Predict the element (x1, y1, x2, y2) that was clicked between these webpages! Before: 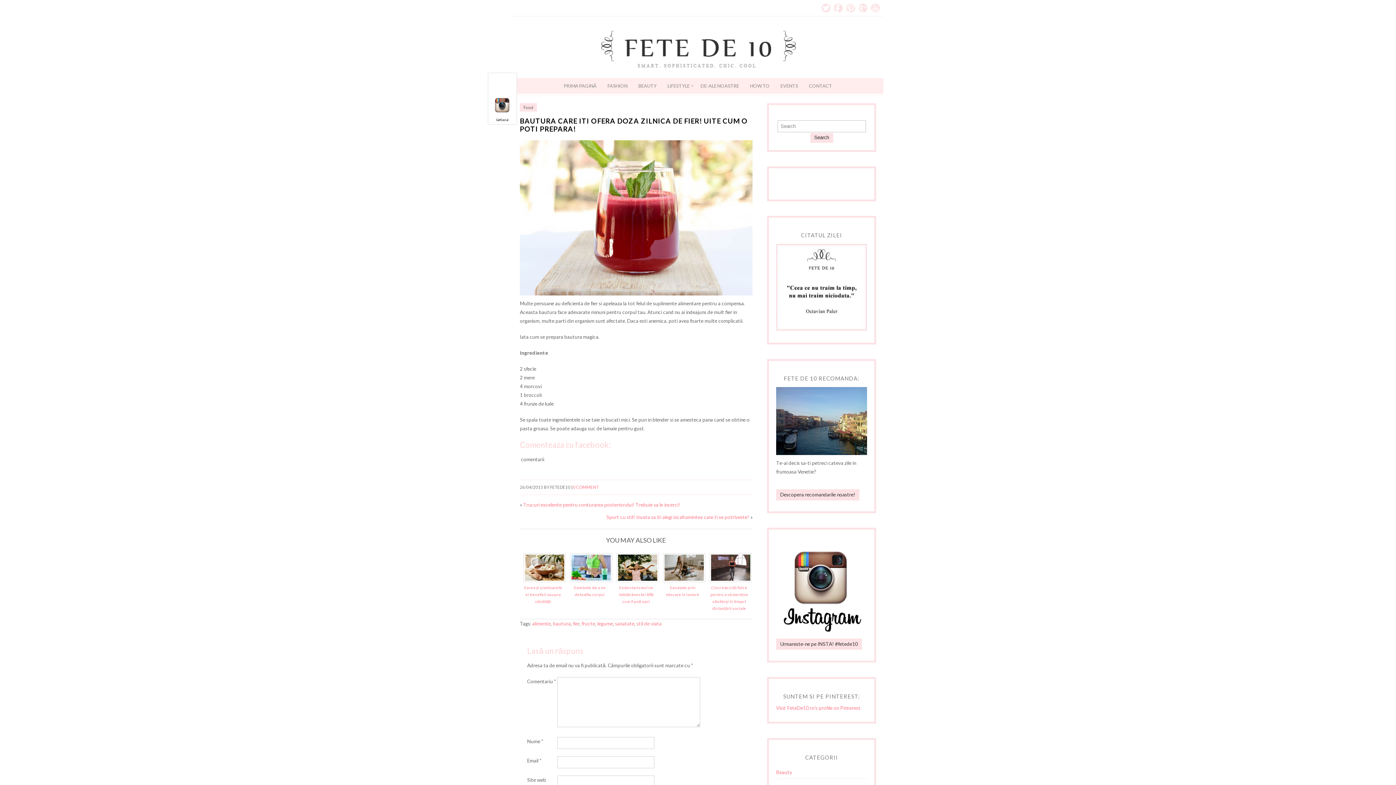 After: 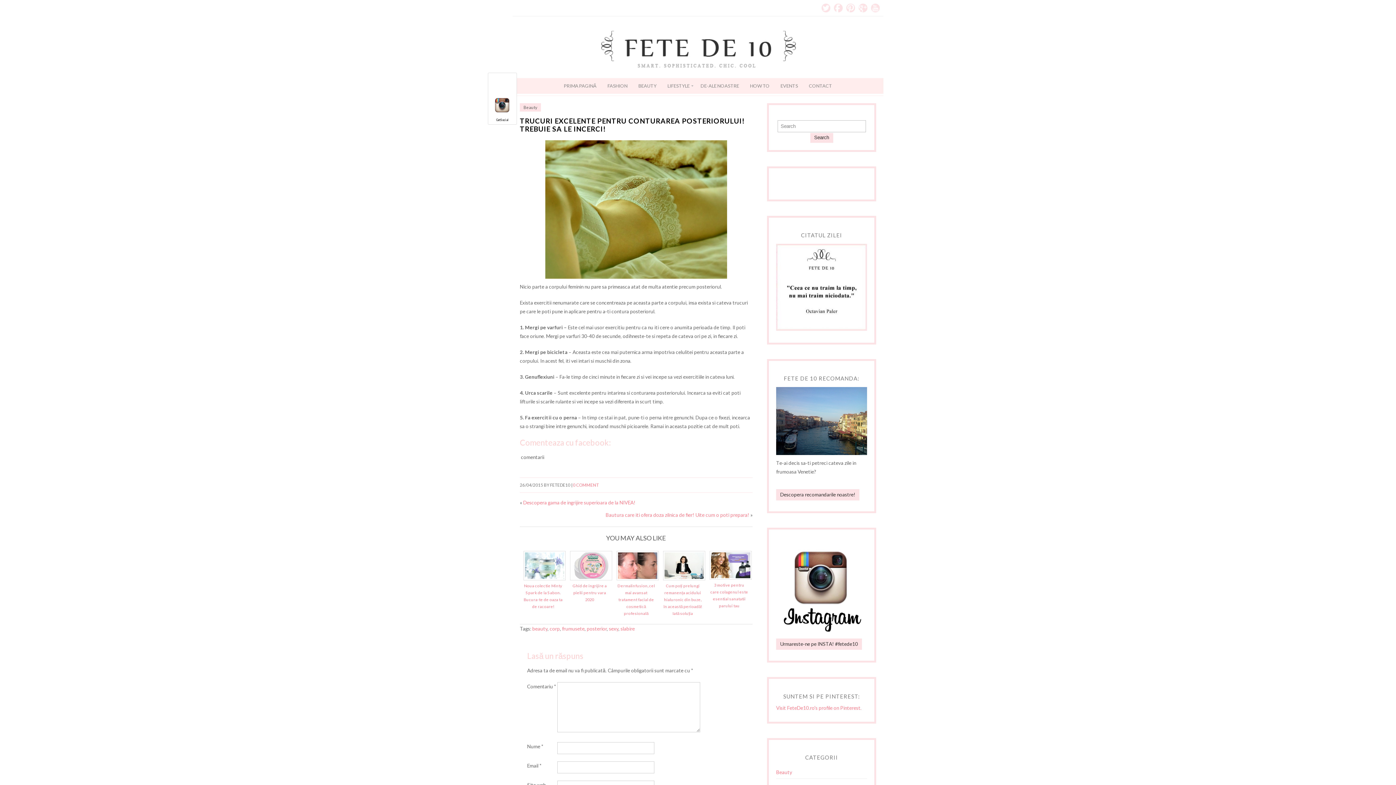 Action: label: Trucuri excelente pentru conturarea posteriorului! Trebuie sa le incerci! bbox: (523, 502, 680, 507)